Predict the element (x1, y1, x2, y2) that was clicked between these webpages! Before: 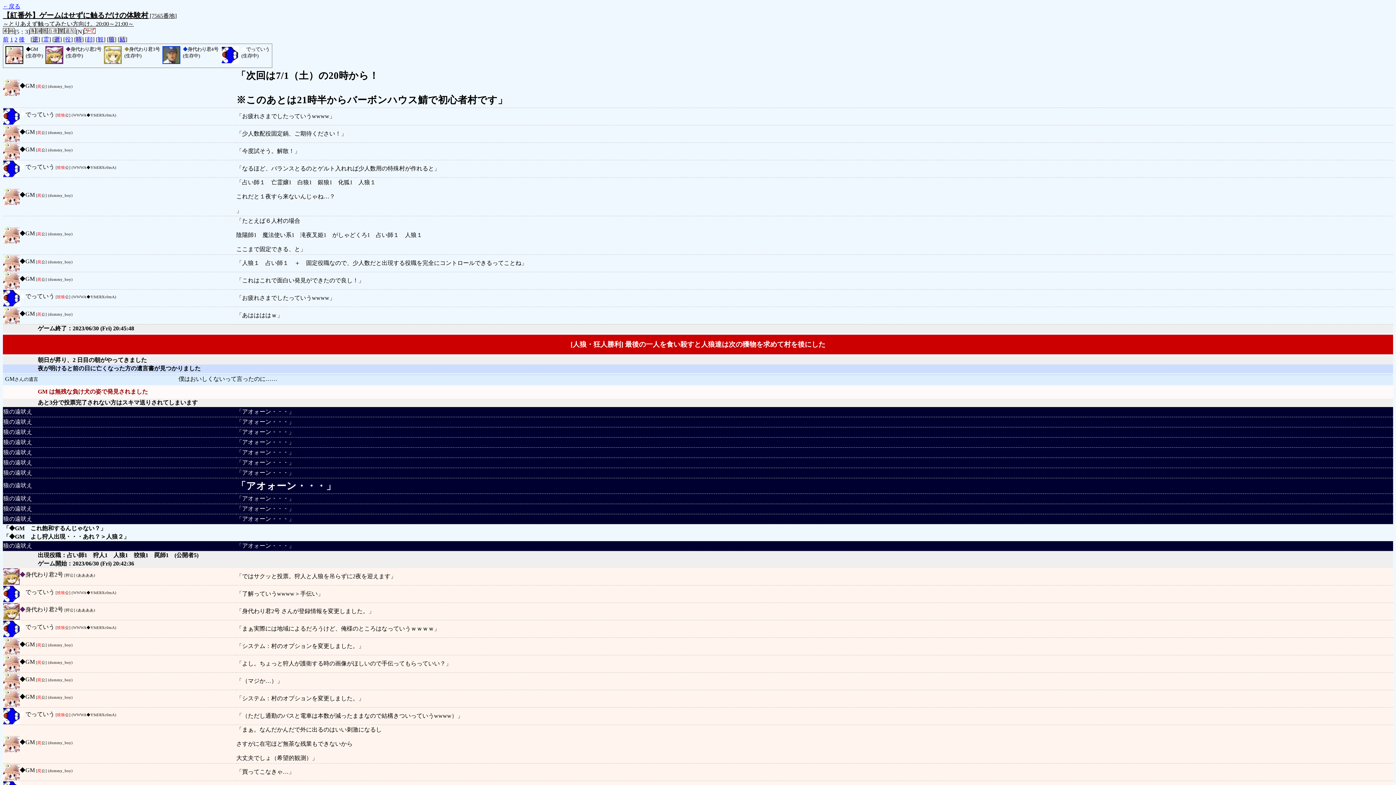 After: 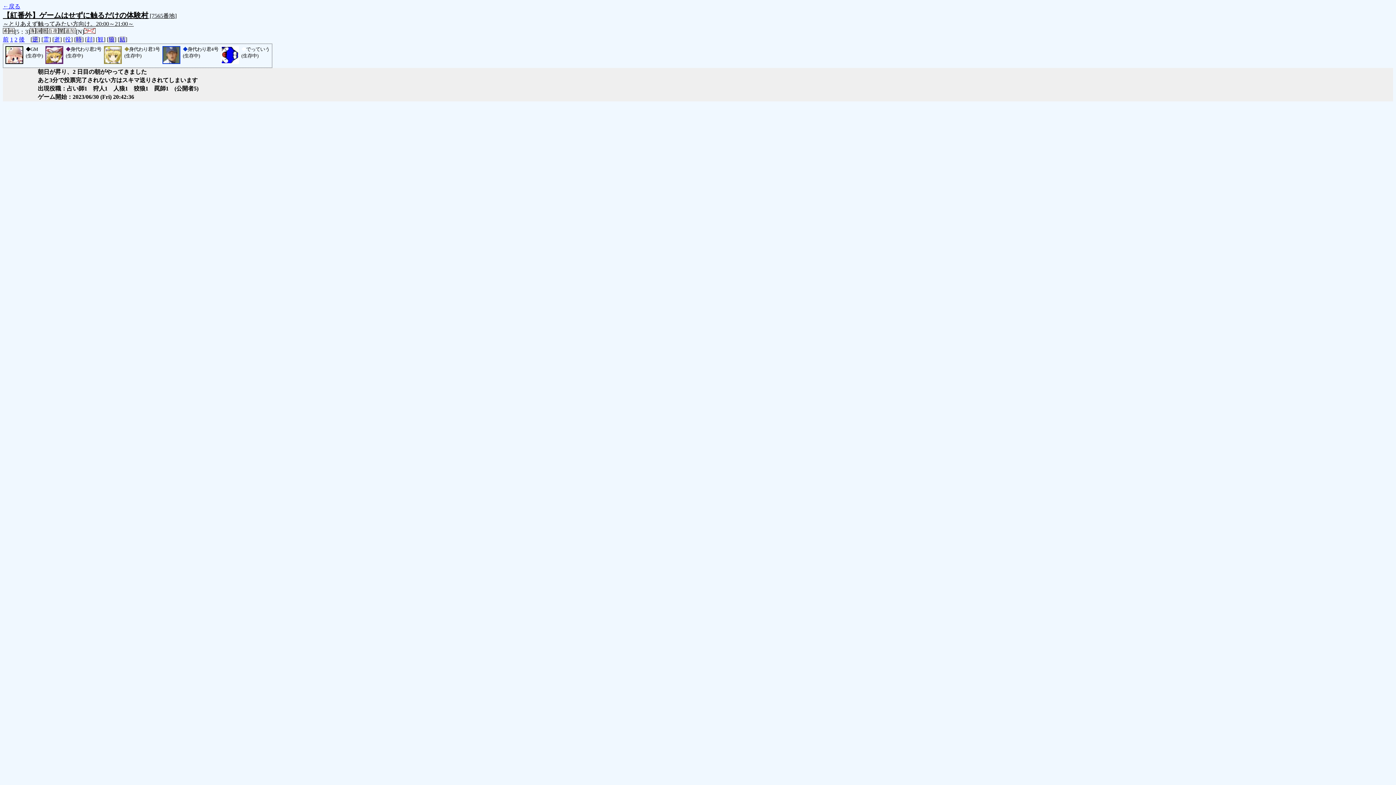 Action: label: 逝 bbox: (54, 36, 60, 42)